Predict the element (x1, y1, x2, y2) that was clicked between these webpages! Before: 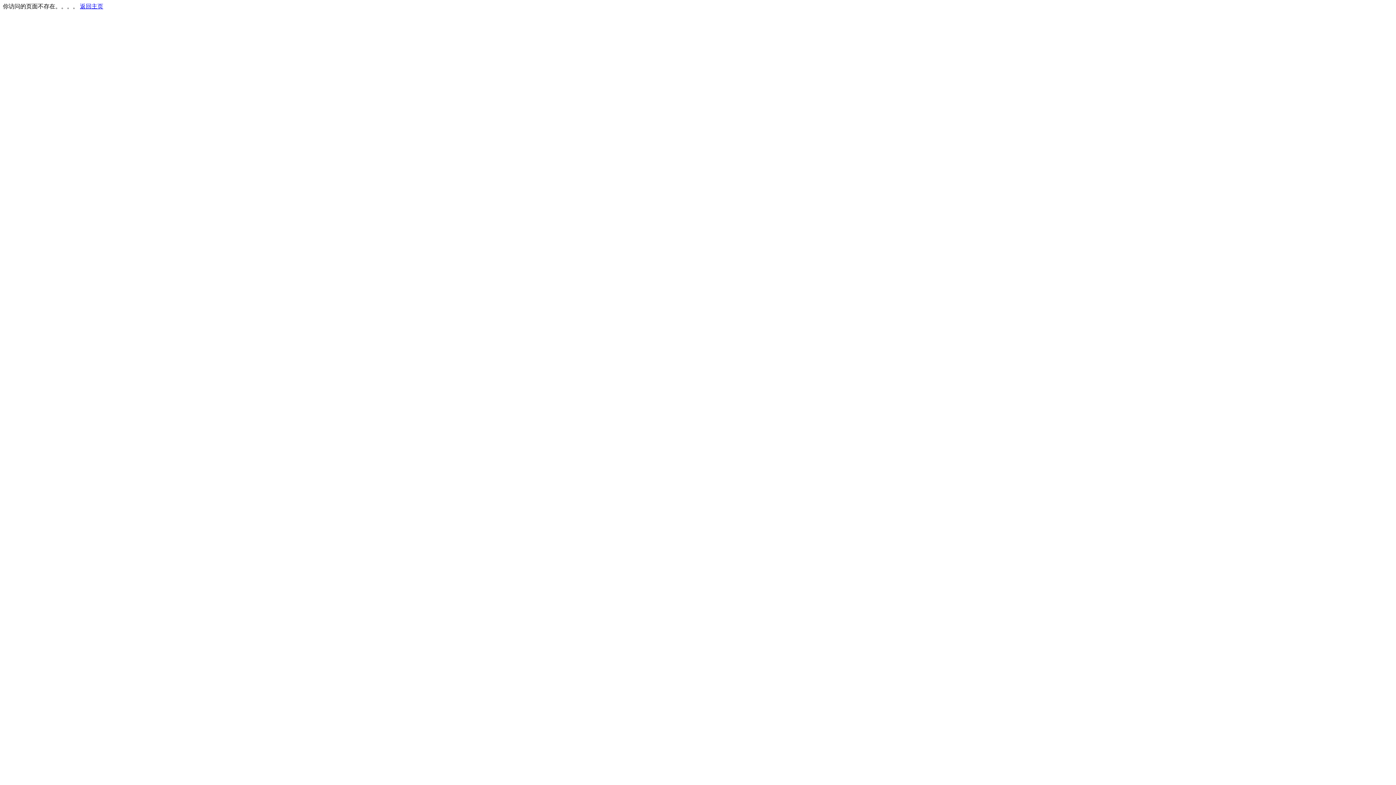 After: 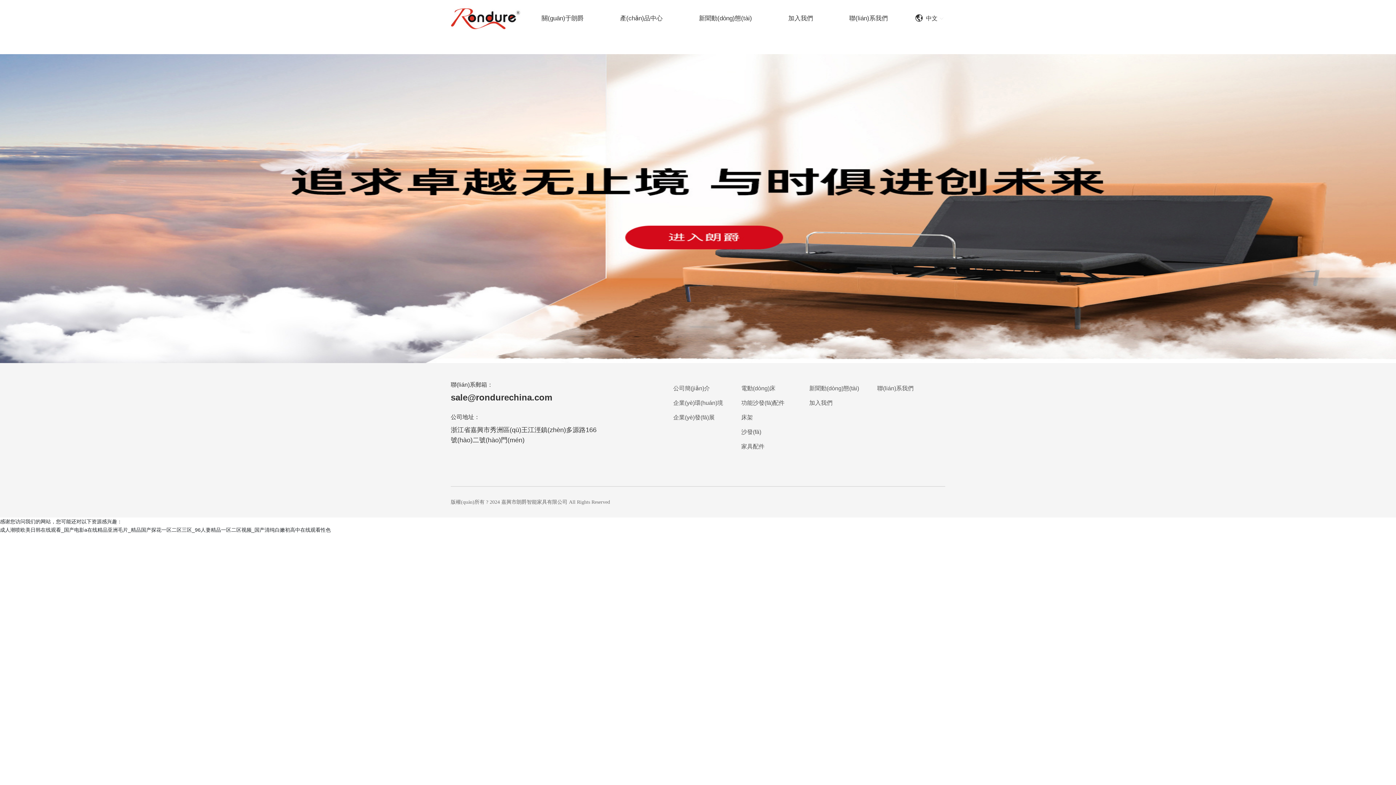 Action: label: 返回主页 bbox: (80, 3, 103, 9)